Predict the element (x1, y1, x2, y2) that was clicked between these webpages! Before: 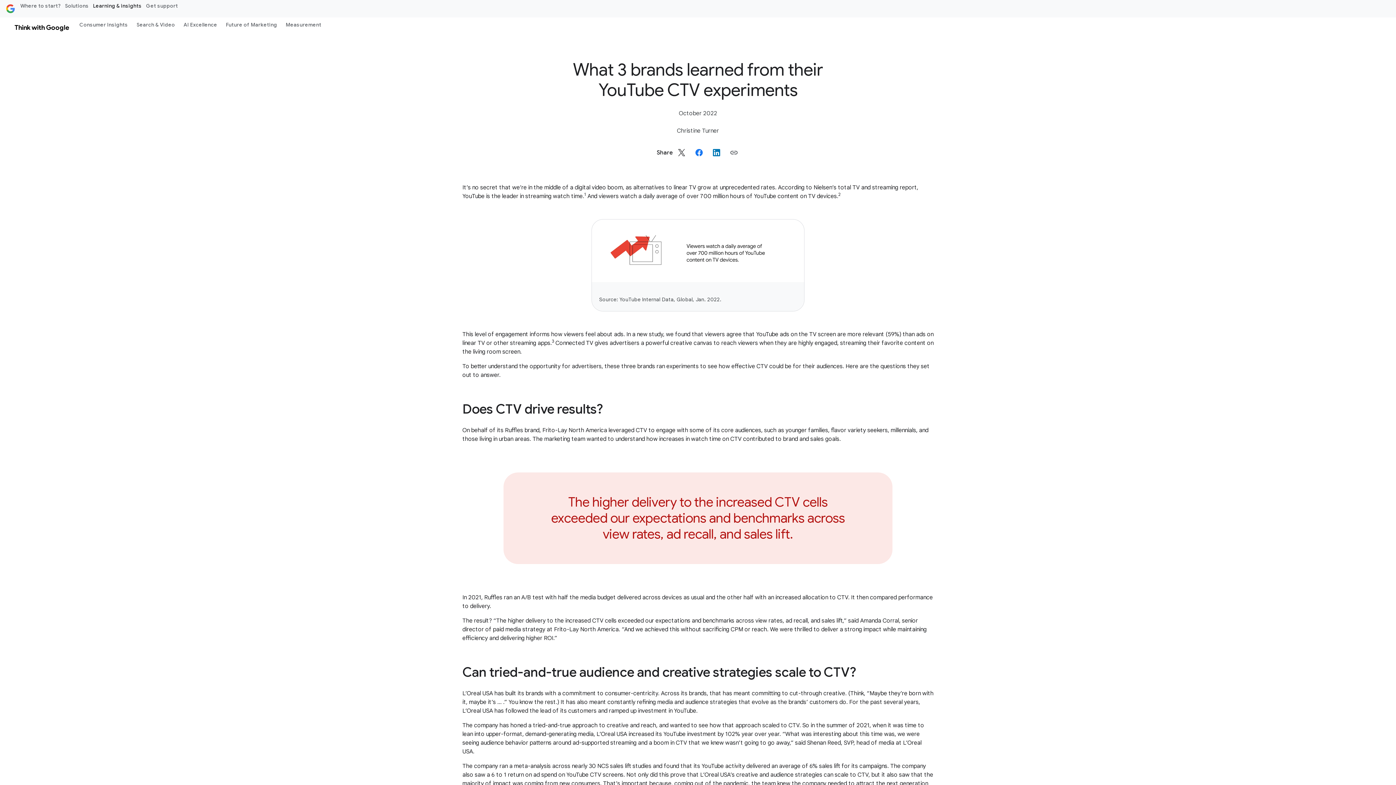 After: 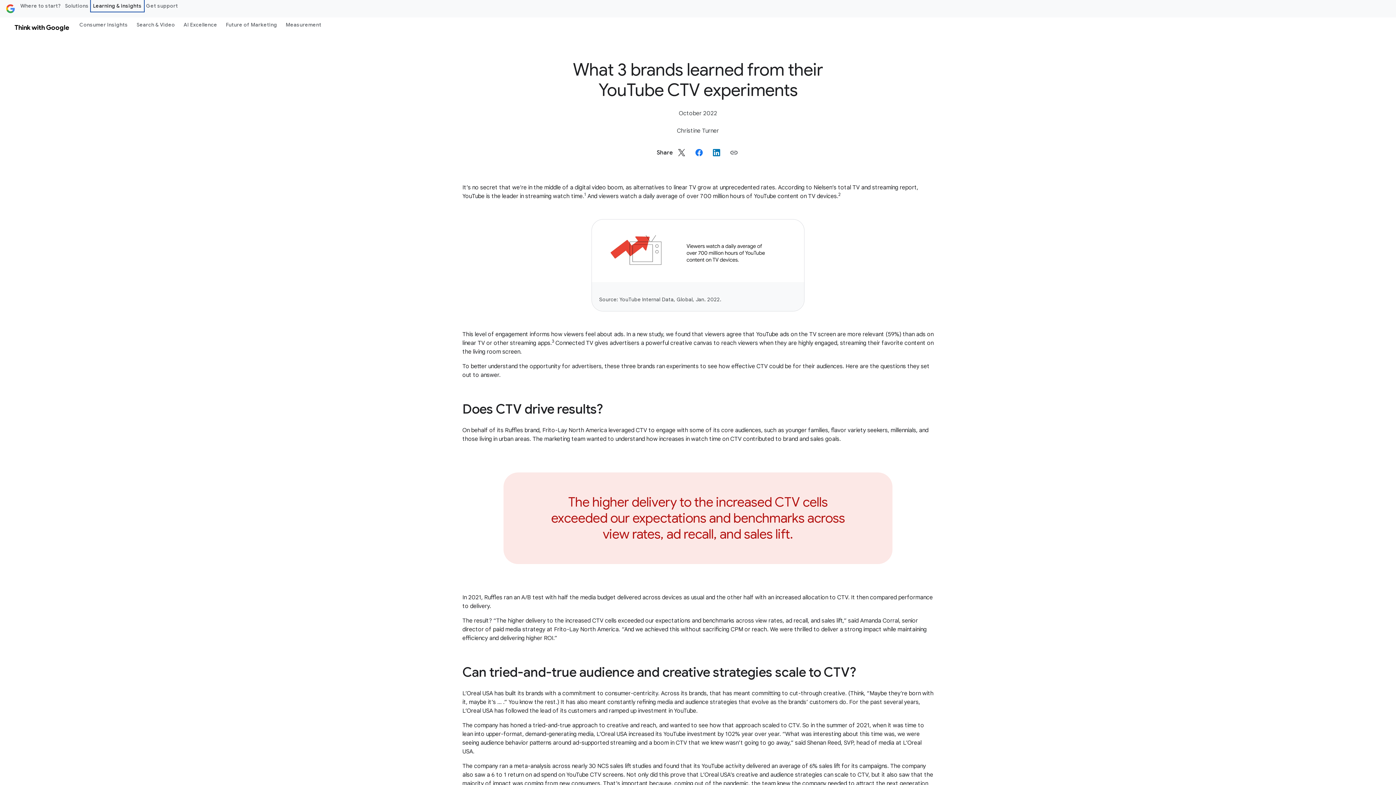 Action: label: Learning & insights bbox: (90, 0, 143, 11)